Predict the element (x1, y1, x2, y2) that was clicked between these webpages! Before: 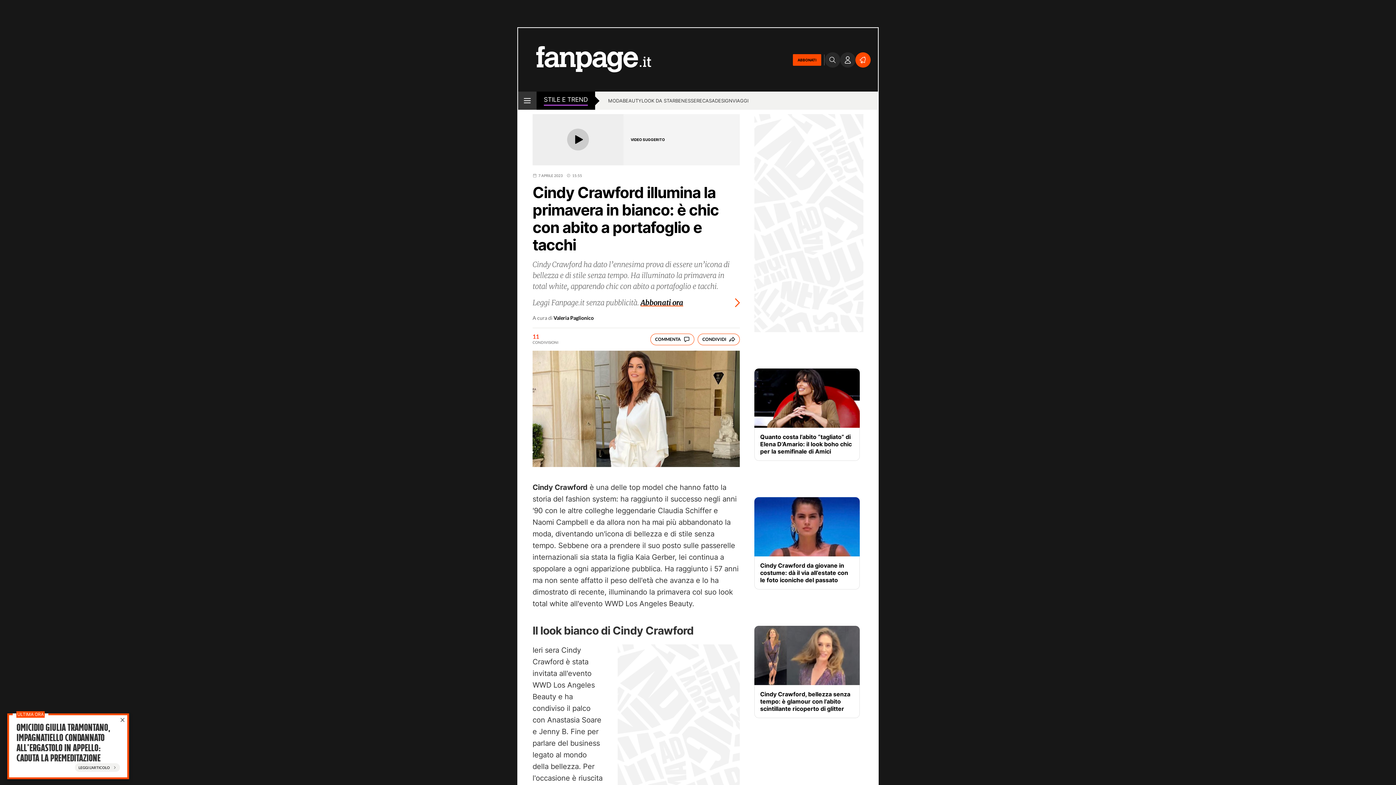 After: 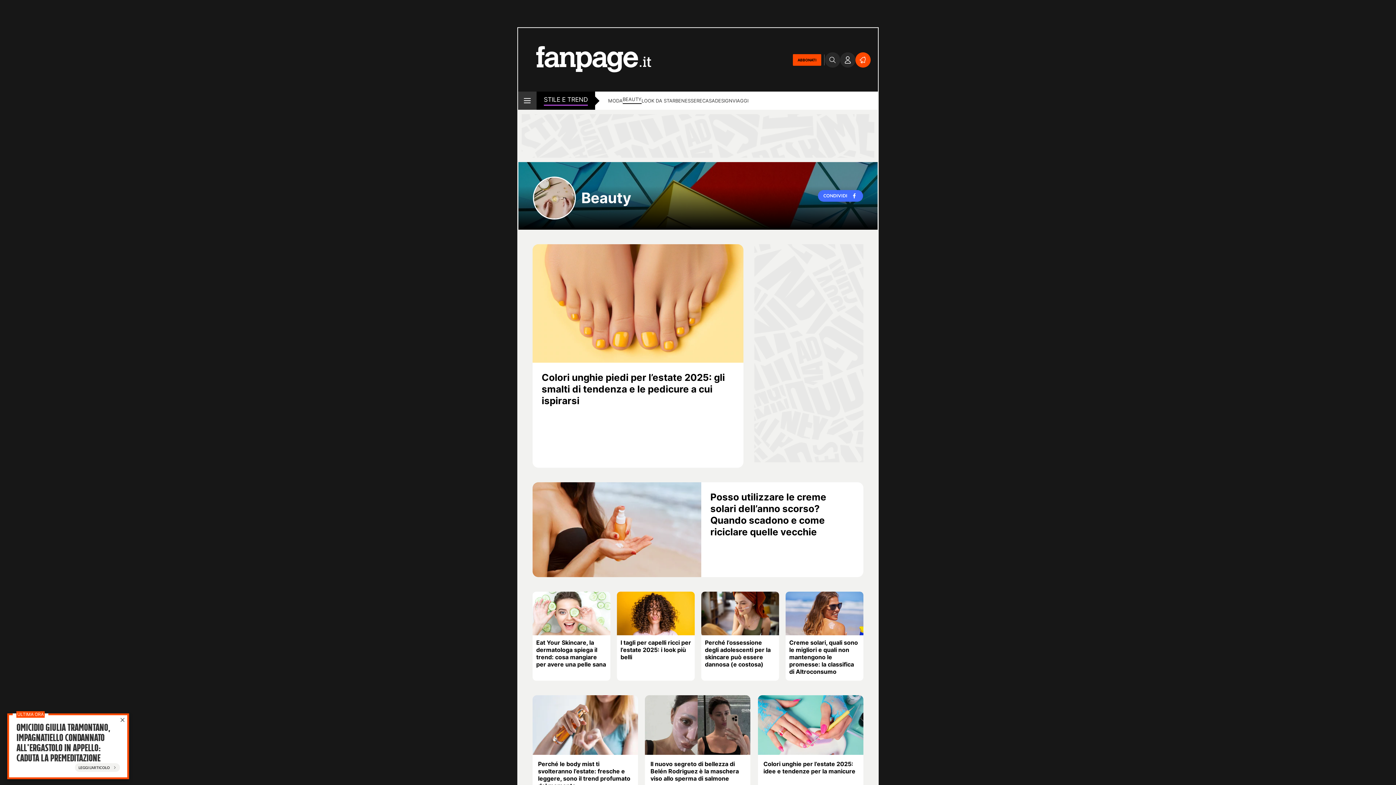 Action: label: BEAUTY bbox: (622, 97, 641, 105)